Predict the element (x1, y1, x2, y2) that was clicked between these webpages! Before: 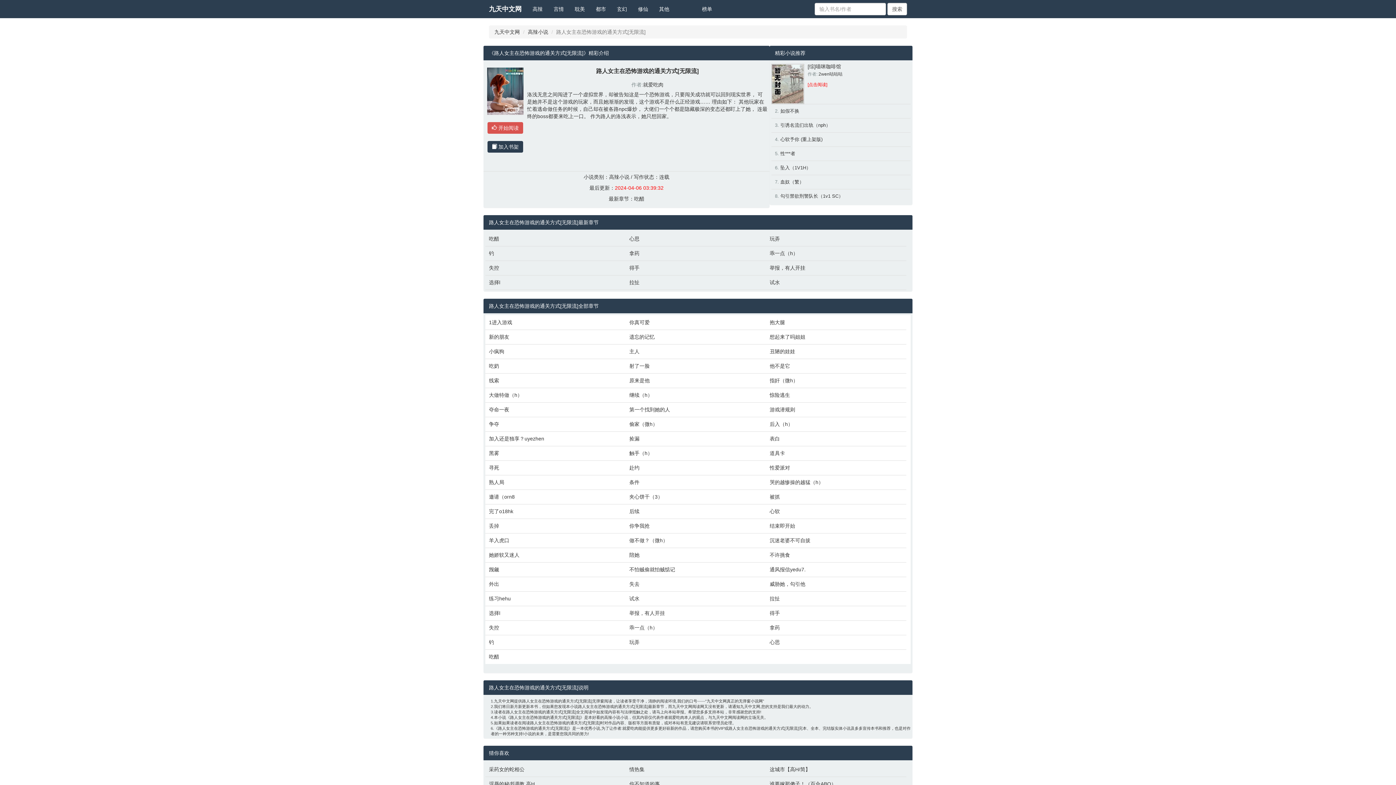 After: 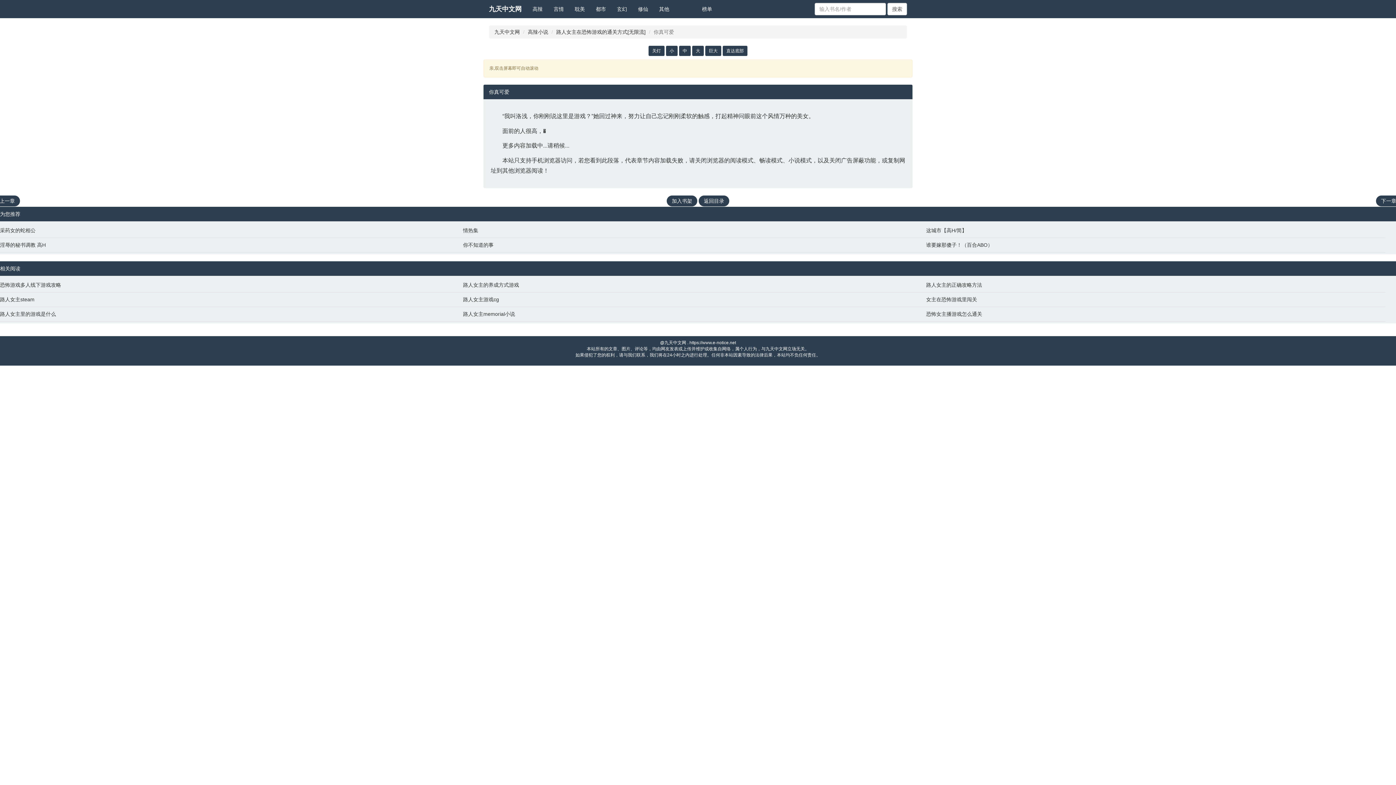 Action: label: 你真可爱 bbox: (629, 318, 762, 326)